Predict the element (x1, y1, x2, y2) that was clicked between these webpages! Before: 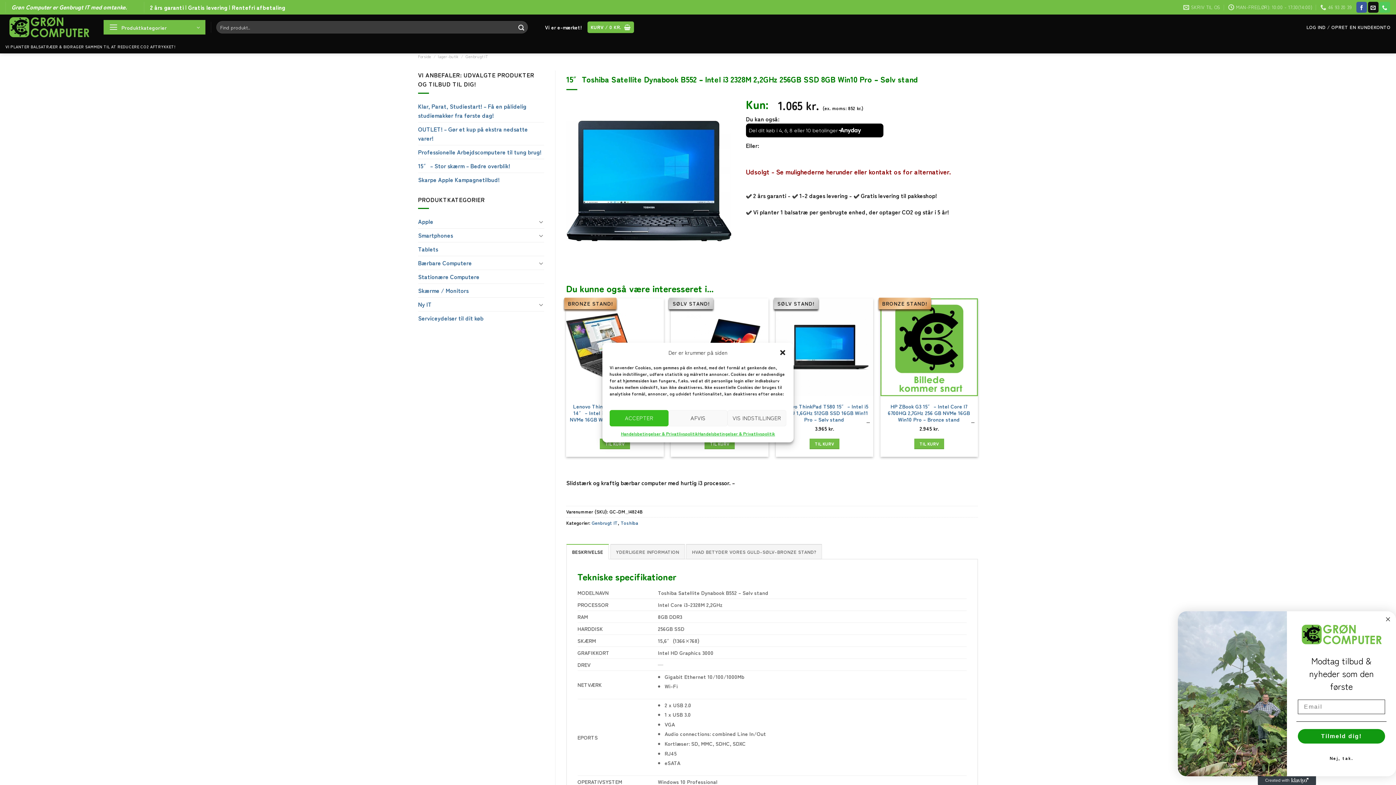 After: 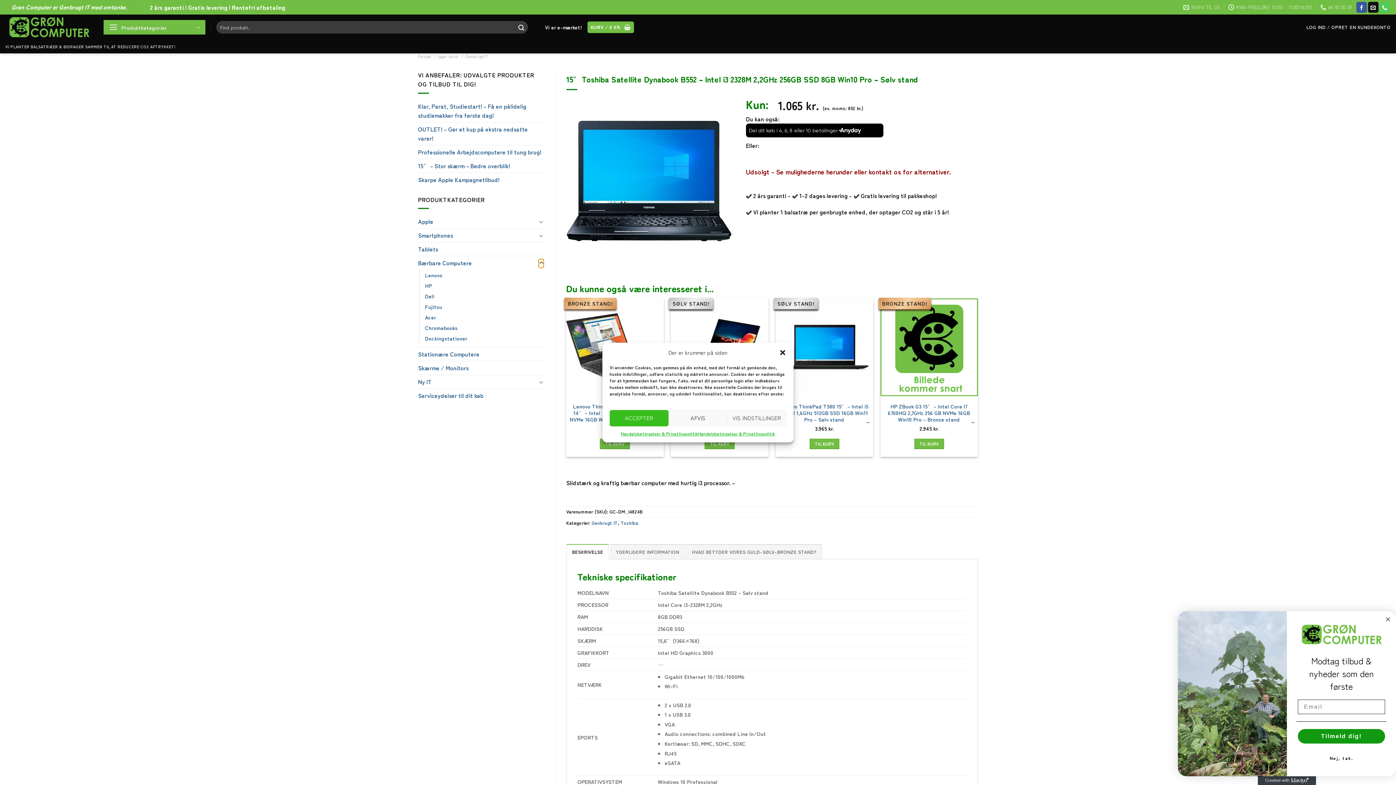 Action: label: Slå til/fra bbox: (538, 258, 544, 267)